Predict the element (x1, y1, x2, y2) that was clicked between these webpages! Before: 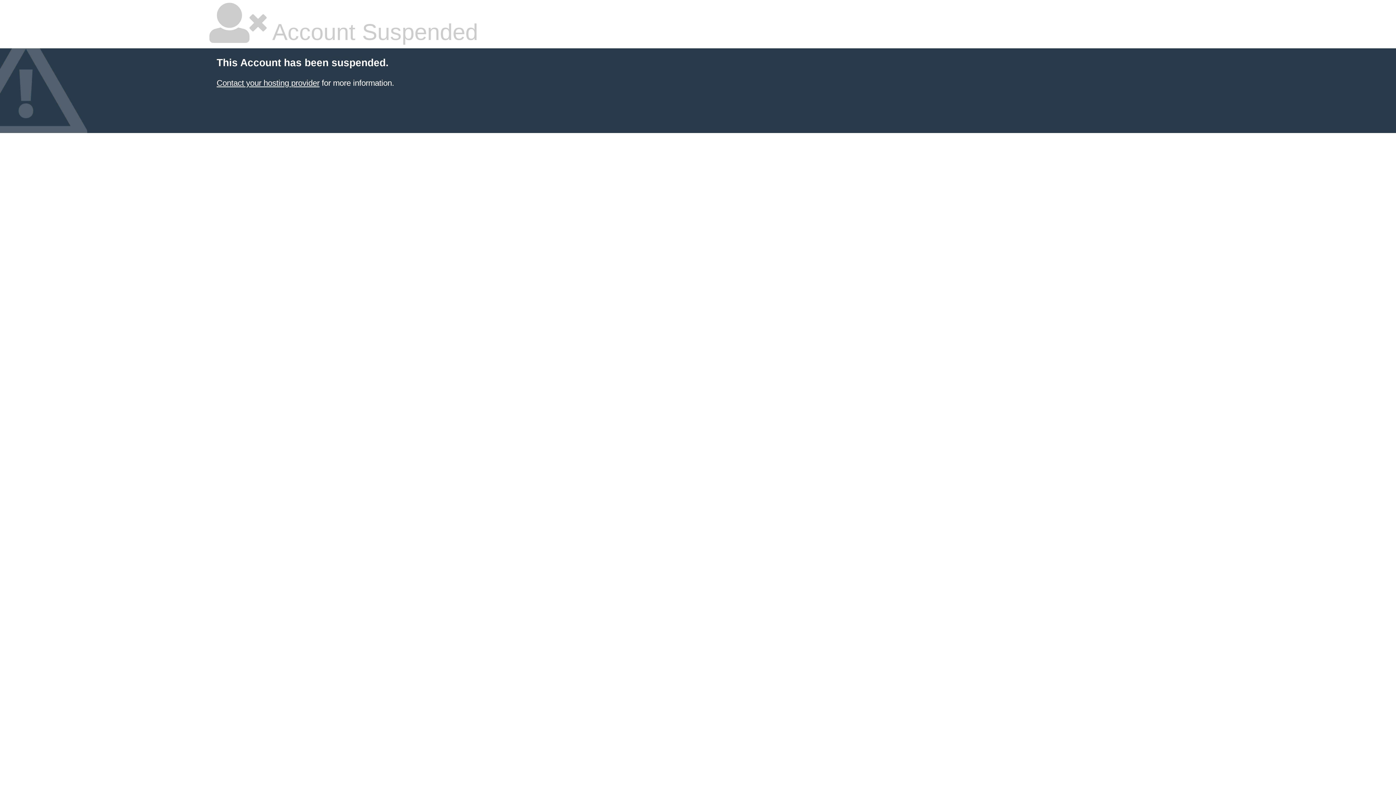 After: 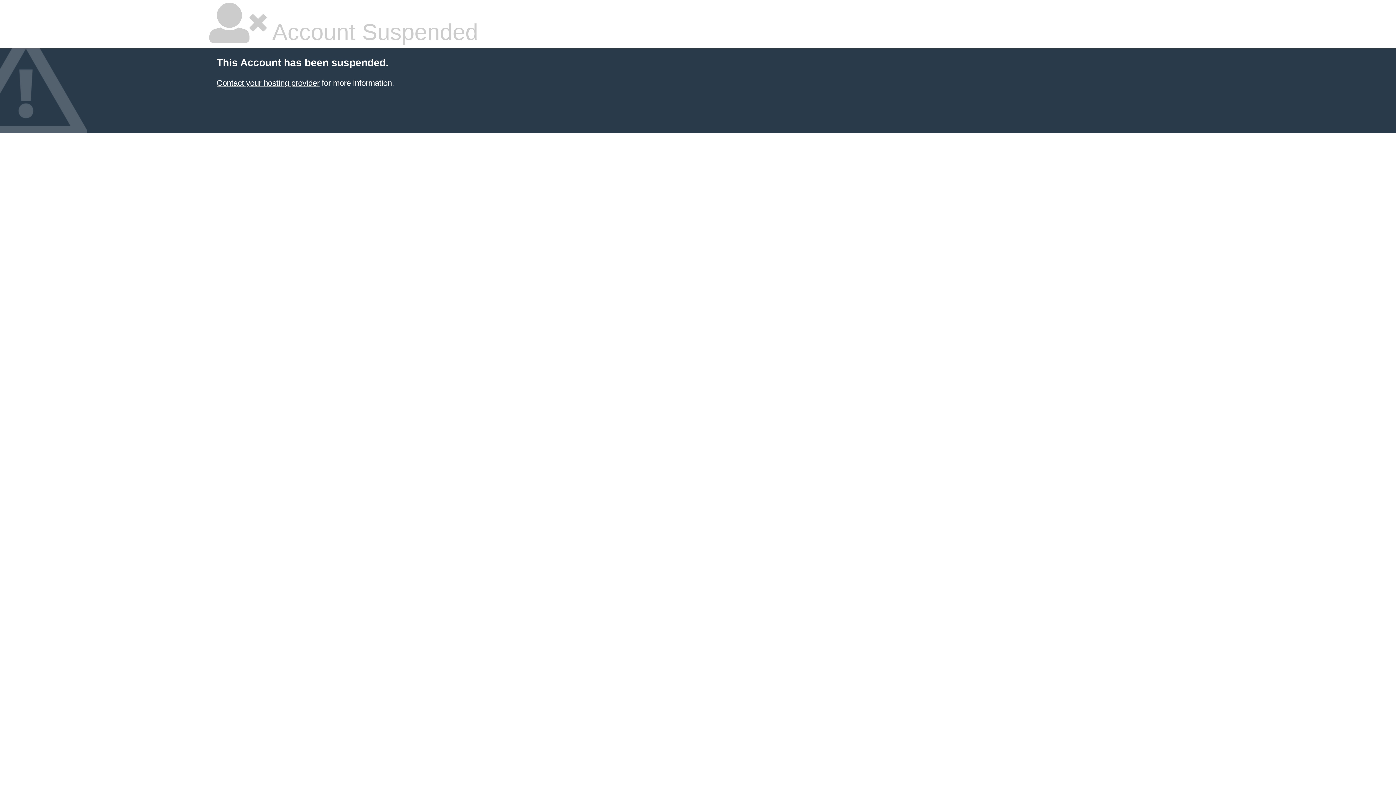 Action: bbox: (216, 78, 319, 87) label: Contact your hosting provider